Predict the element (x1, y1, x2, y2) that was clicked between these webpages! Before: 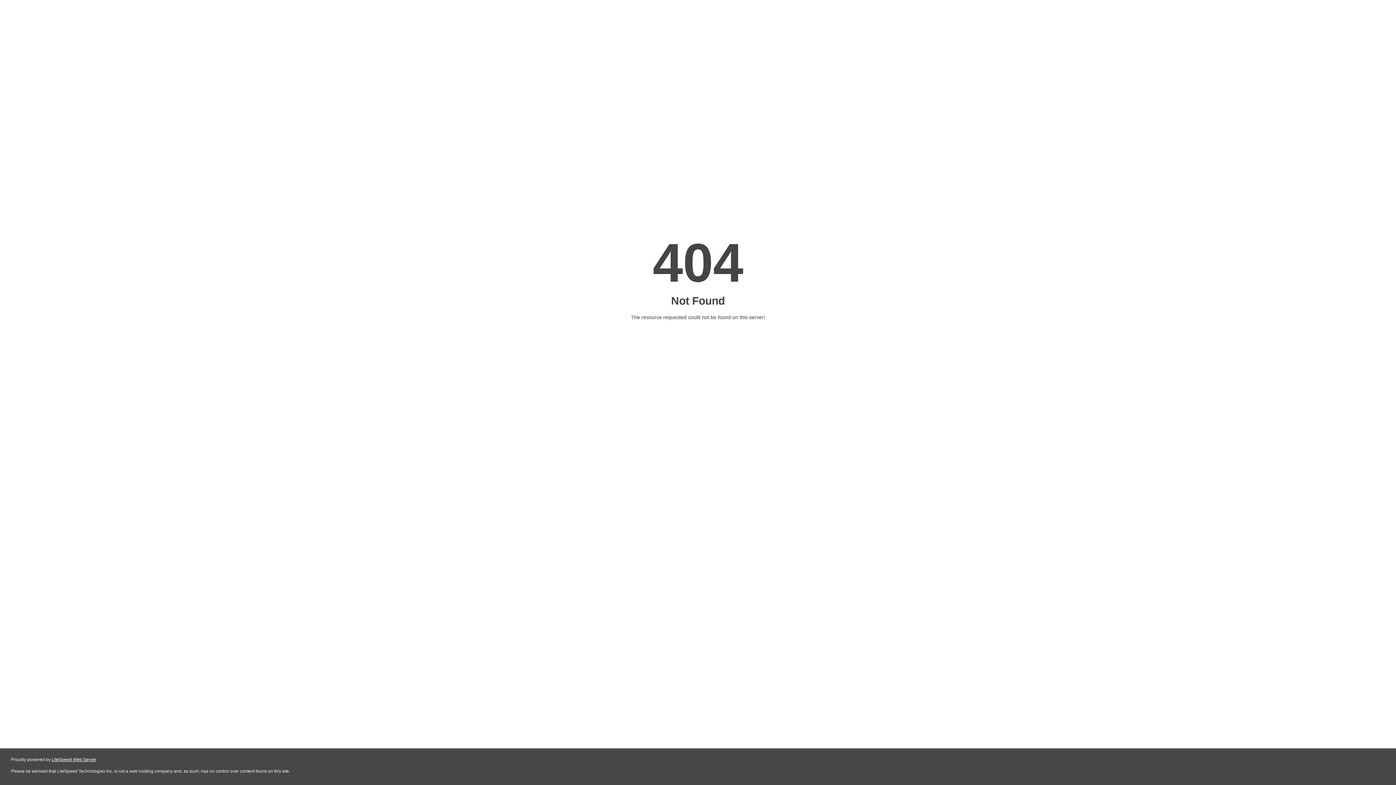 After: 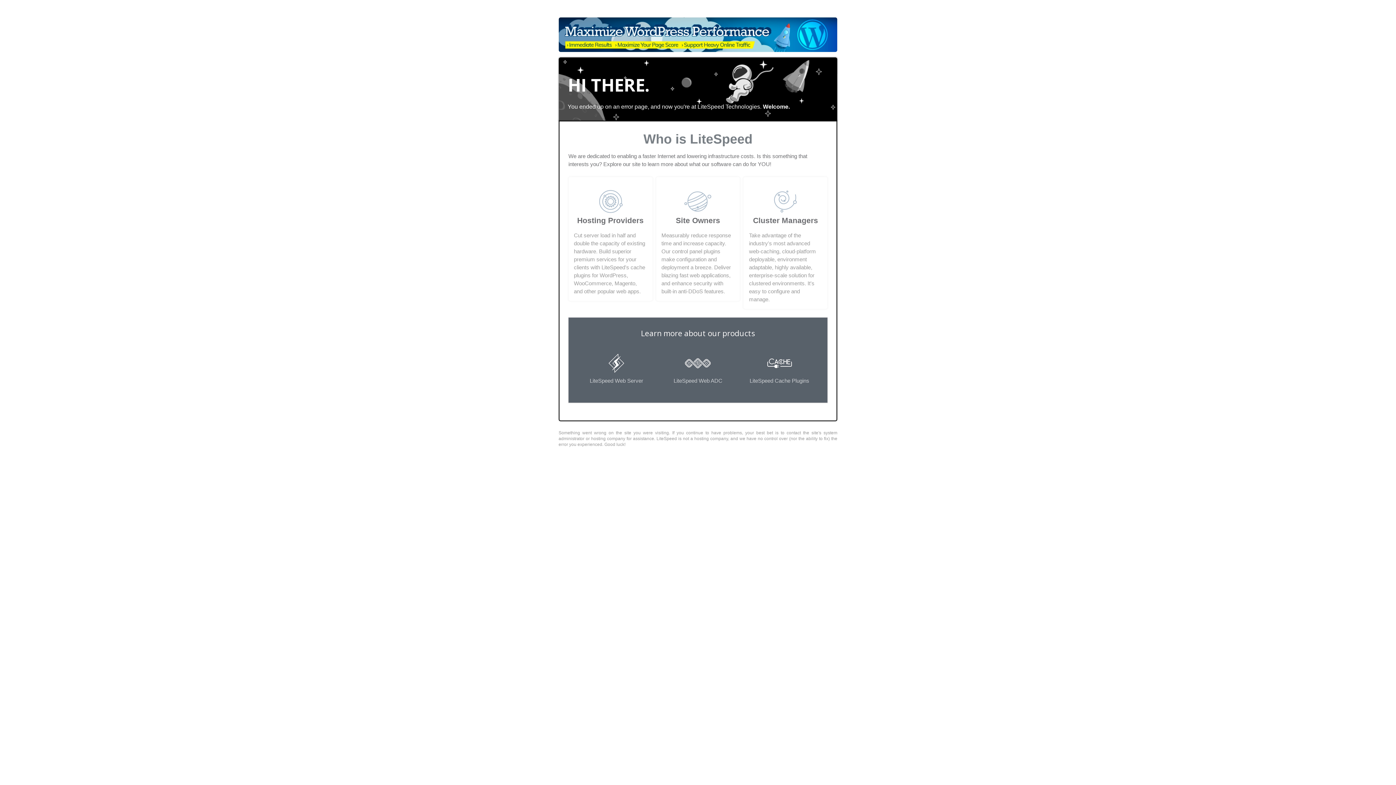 Action: label: LiteSpeed Web Server bbox: (51, 757, 96, 762)